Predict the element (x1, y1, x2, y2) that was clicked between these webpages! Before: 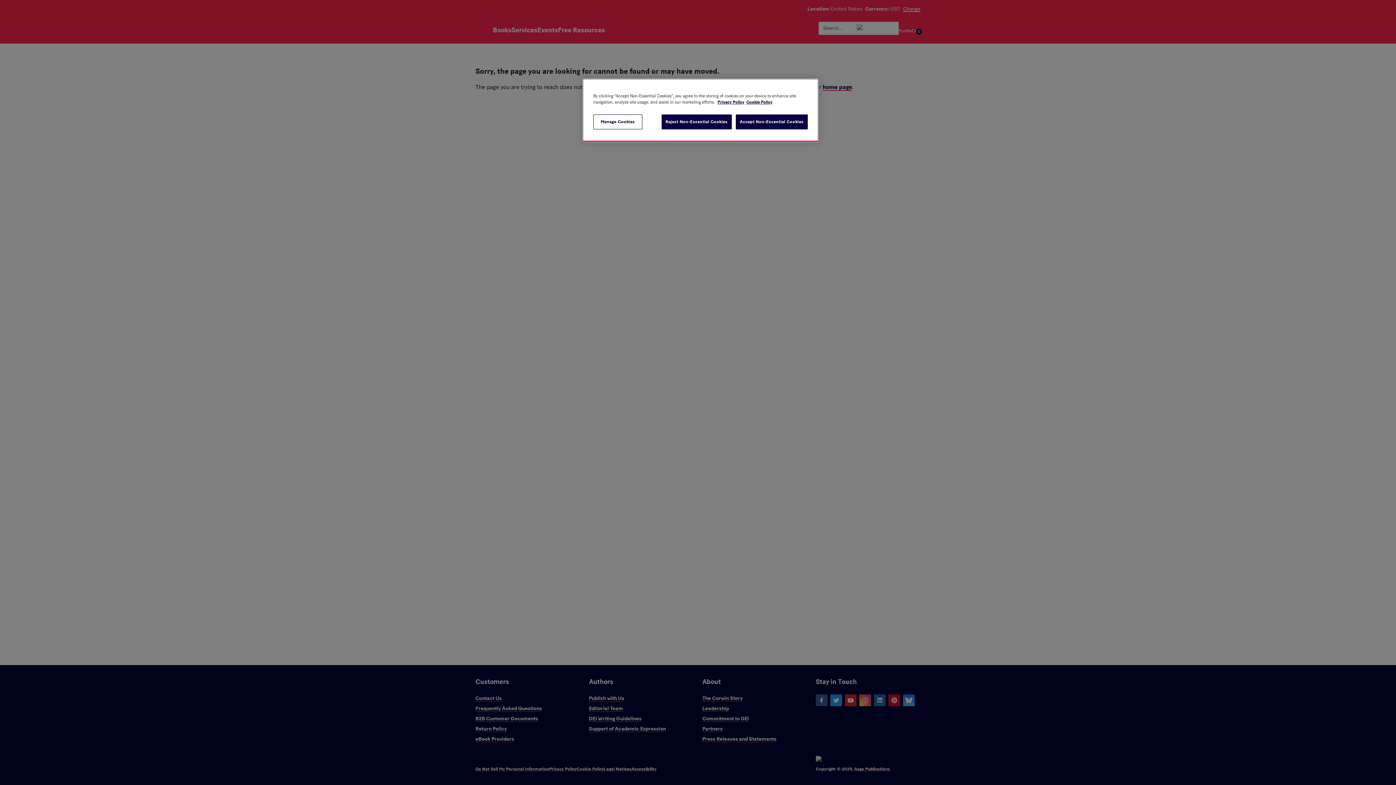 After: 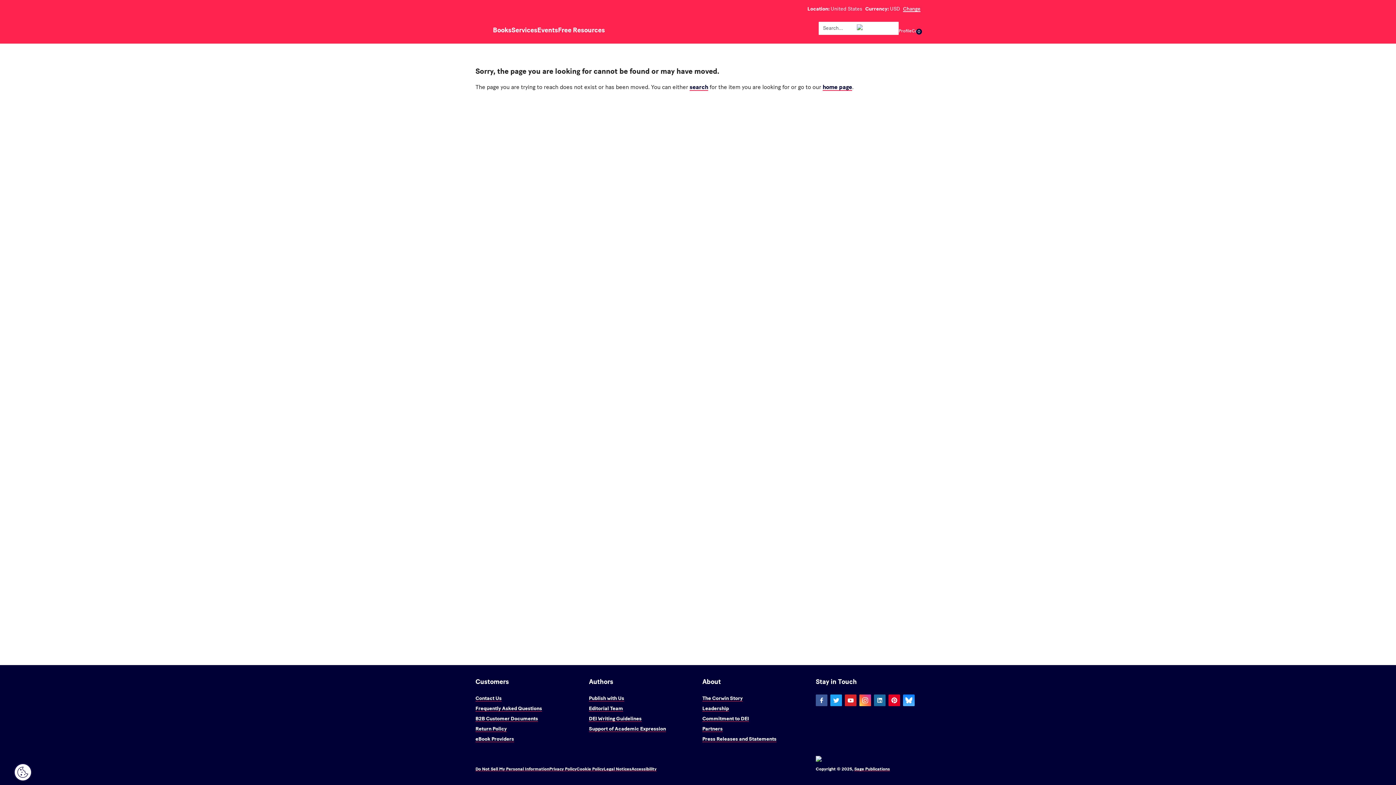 Action: bbox: (736, 114, 808, 129) label: Accept Non-Essential Cookies